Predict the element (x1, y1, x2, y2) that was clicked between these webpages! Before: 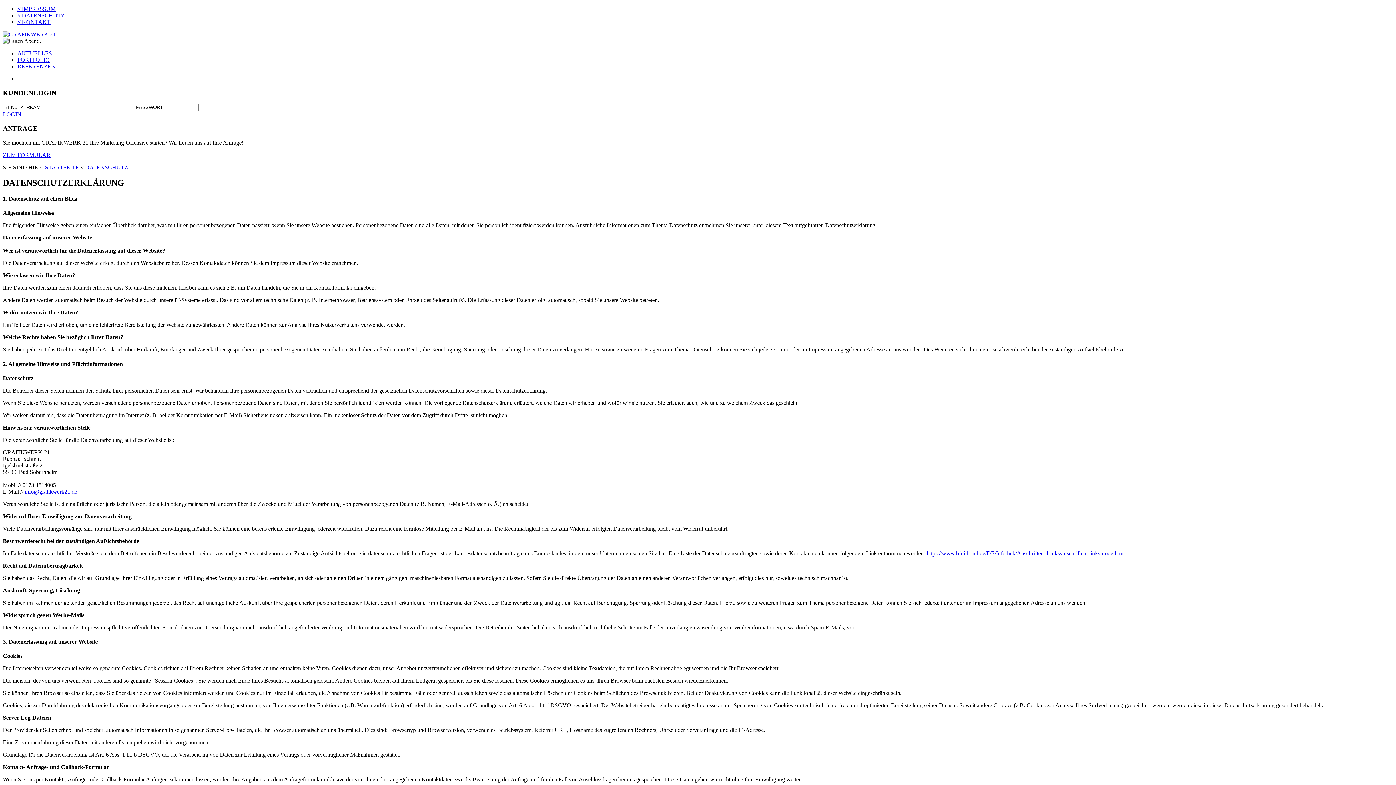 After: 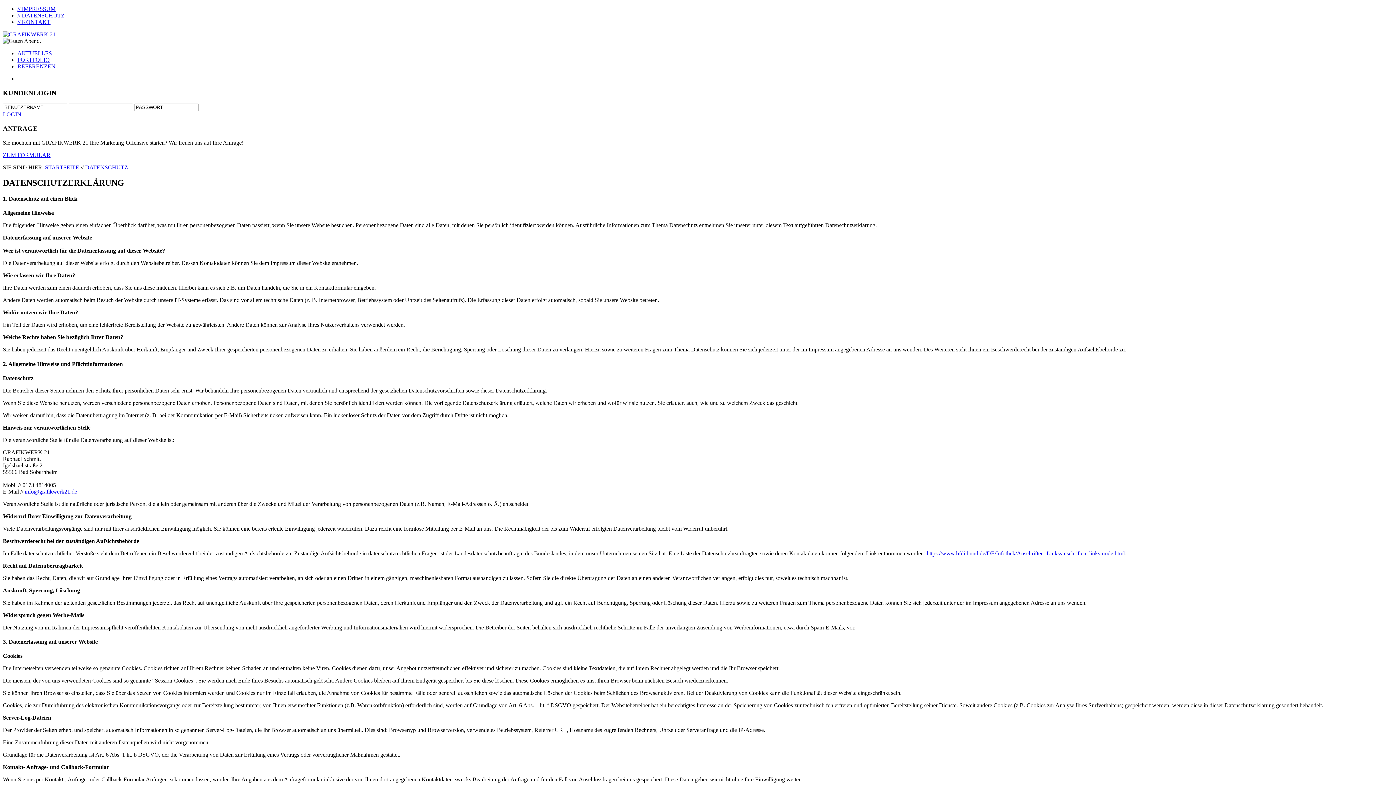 Action: label: LOGIN bbox: (2, 111, 21, 117)